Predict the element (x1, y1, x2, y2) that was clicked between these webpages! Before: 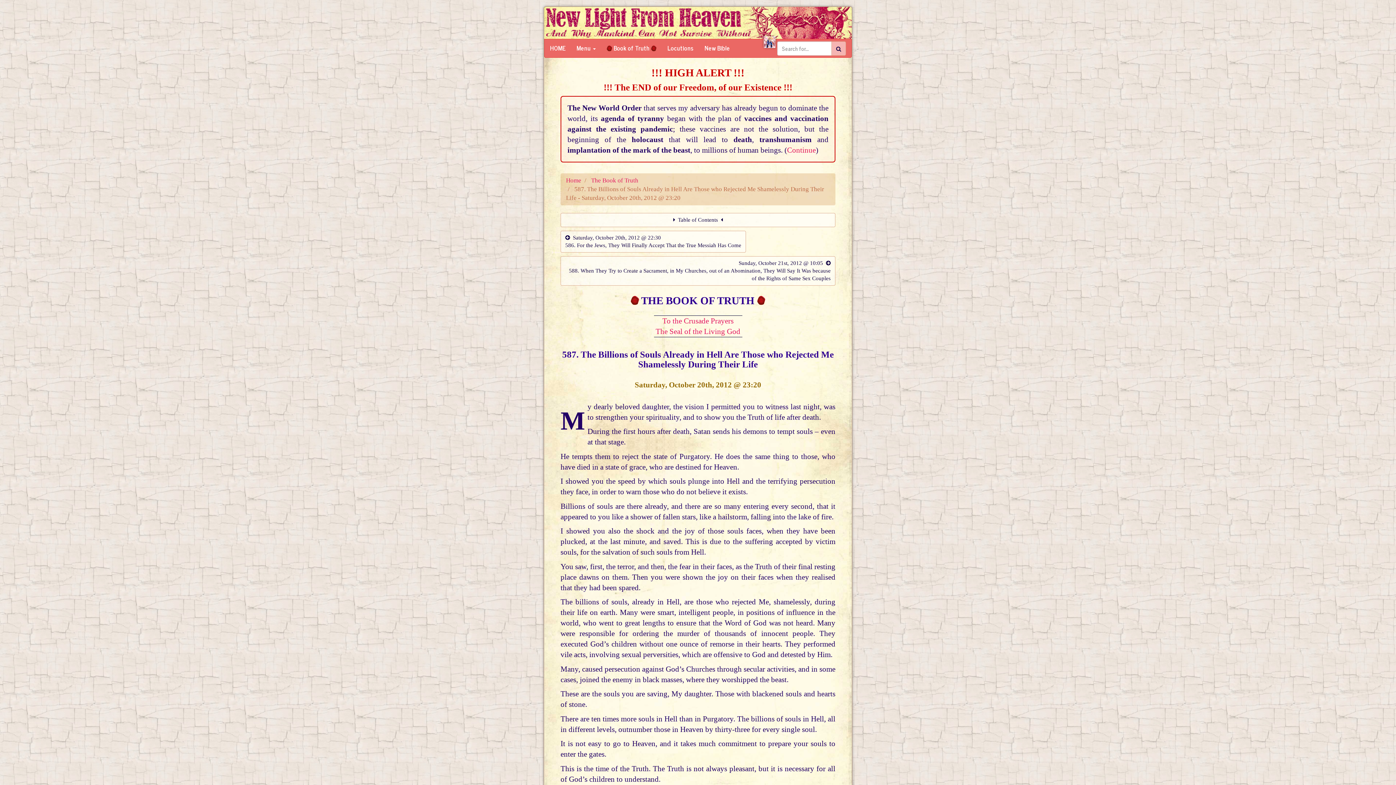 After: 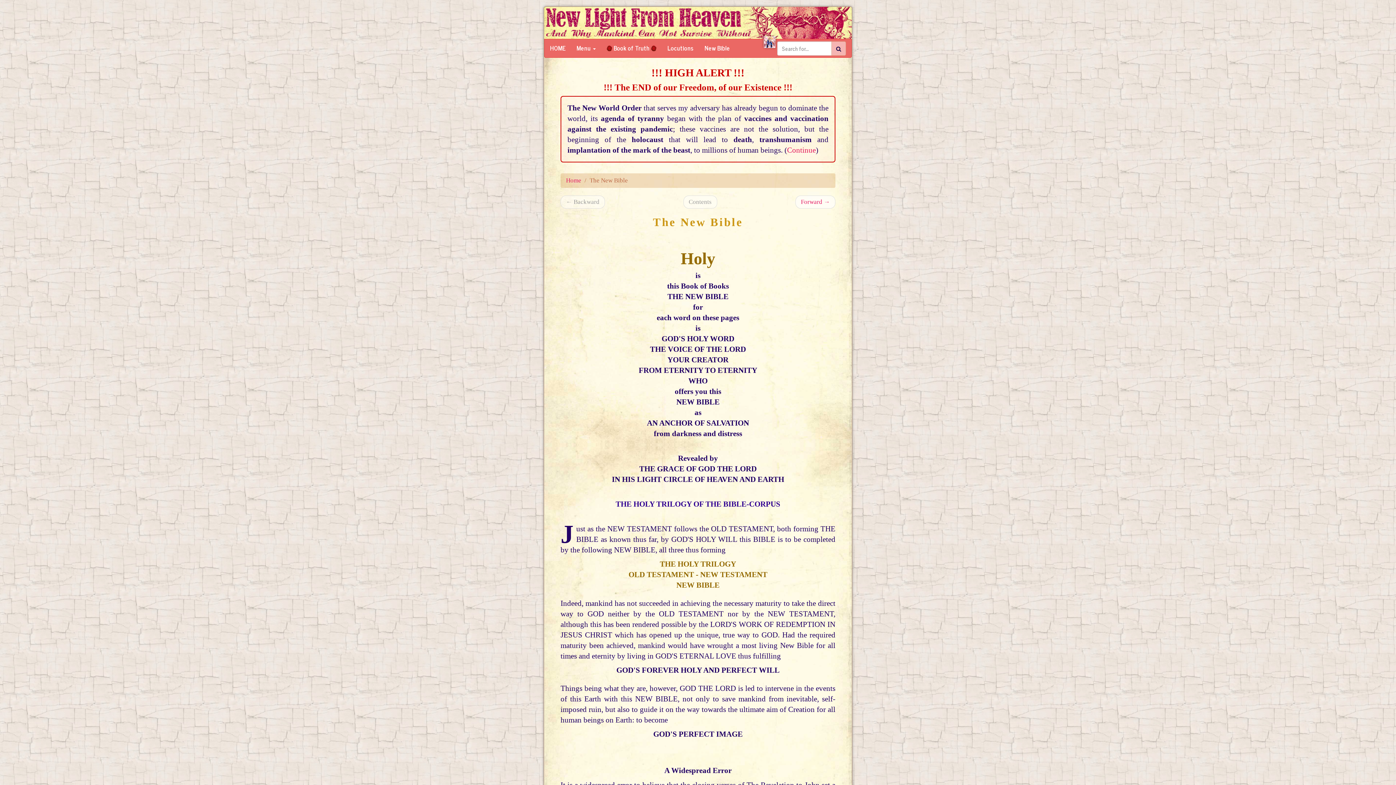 Action: label: New Bible bbox: (699, 39, 735, 57)